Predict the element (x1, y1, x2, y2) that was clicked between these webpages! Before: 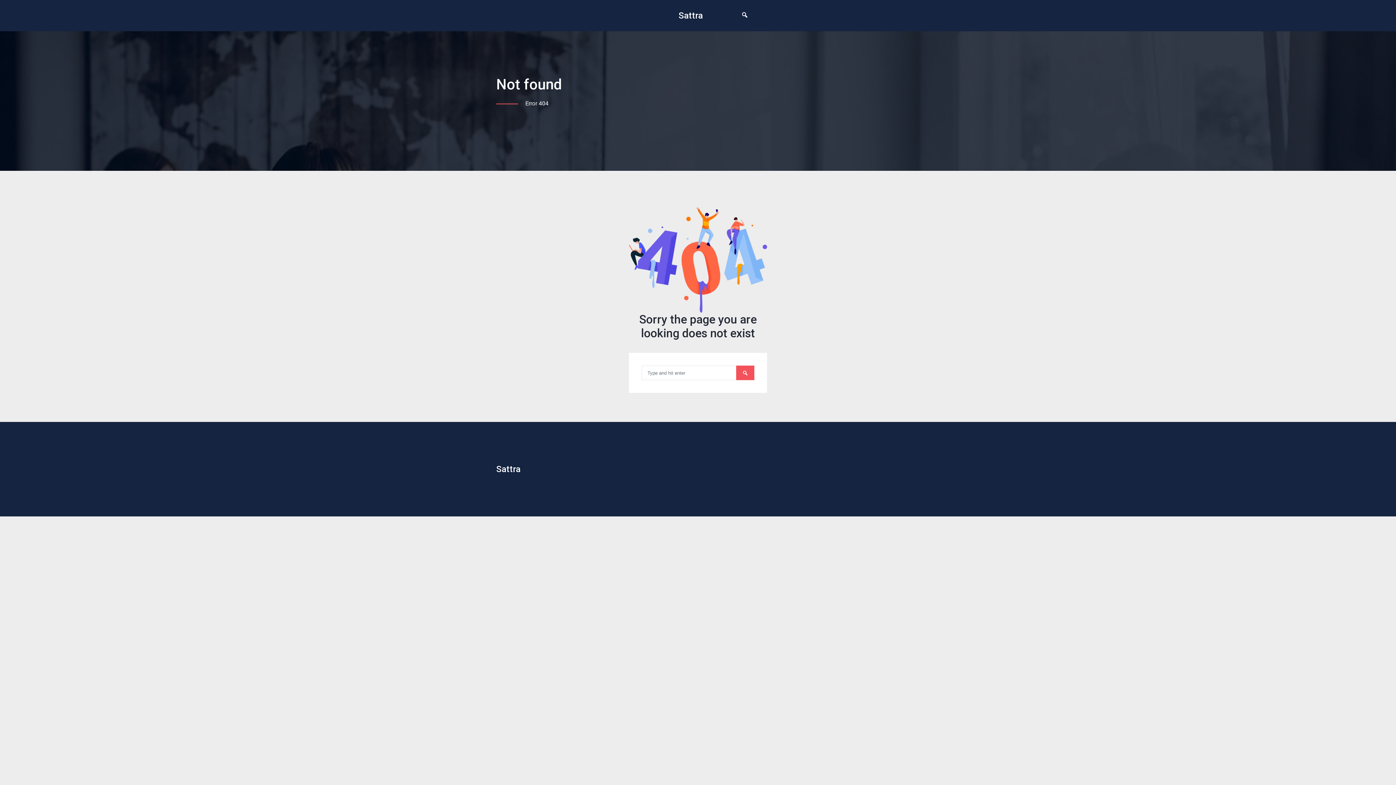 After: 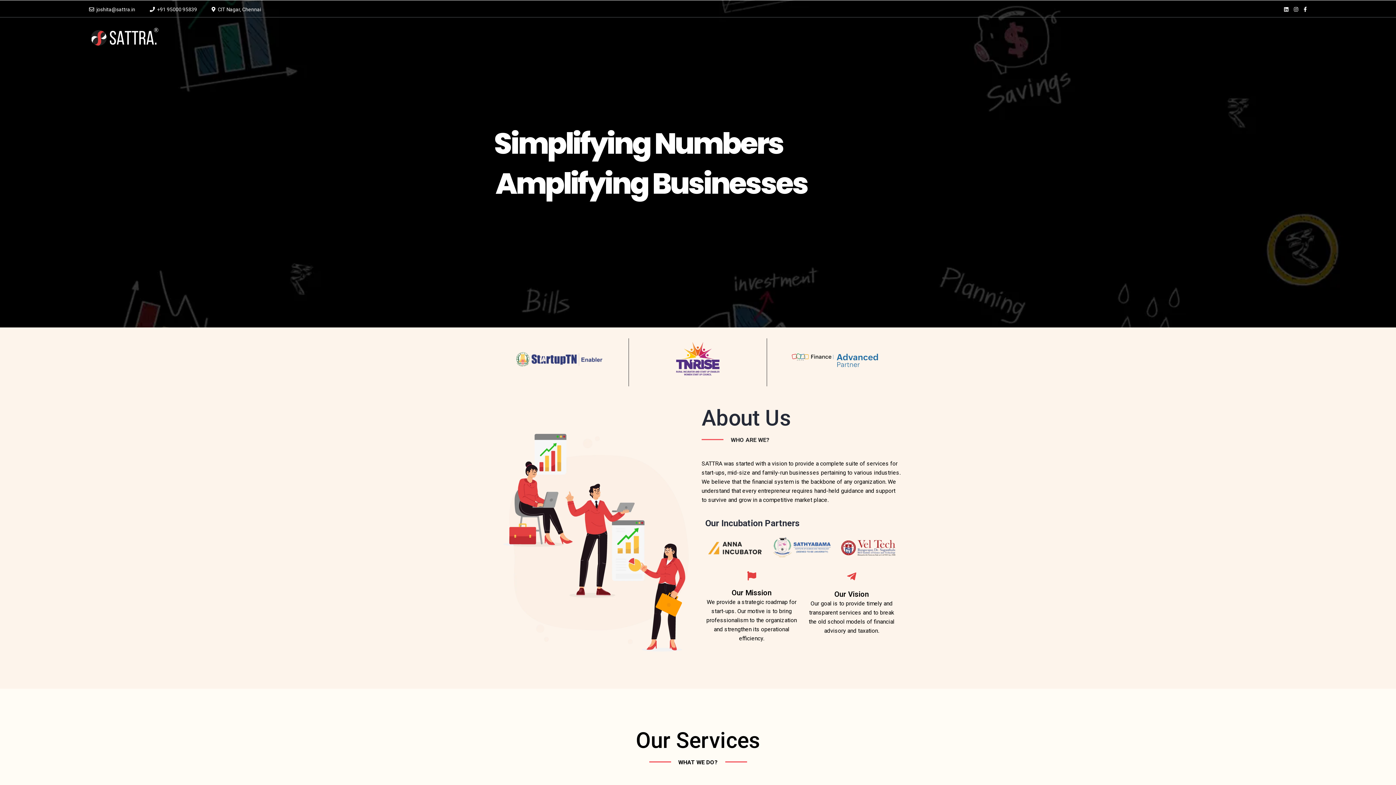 Action: label: Sattra bbox: (678, 10, 703, 20)